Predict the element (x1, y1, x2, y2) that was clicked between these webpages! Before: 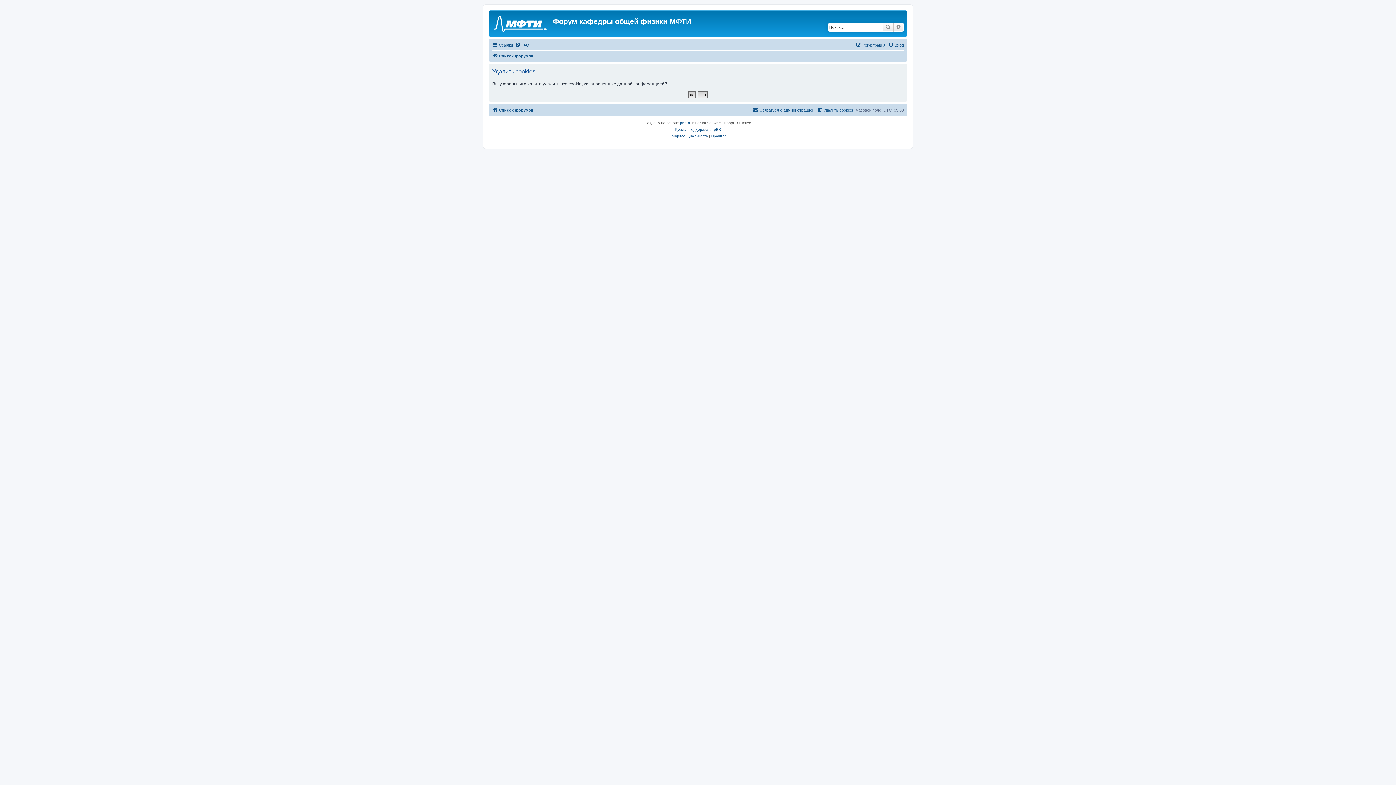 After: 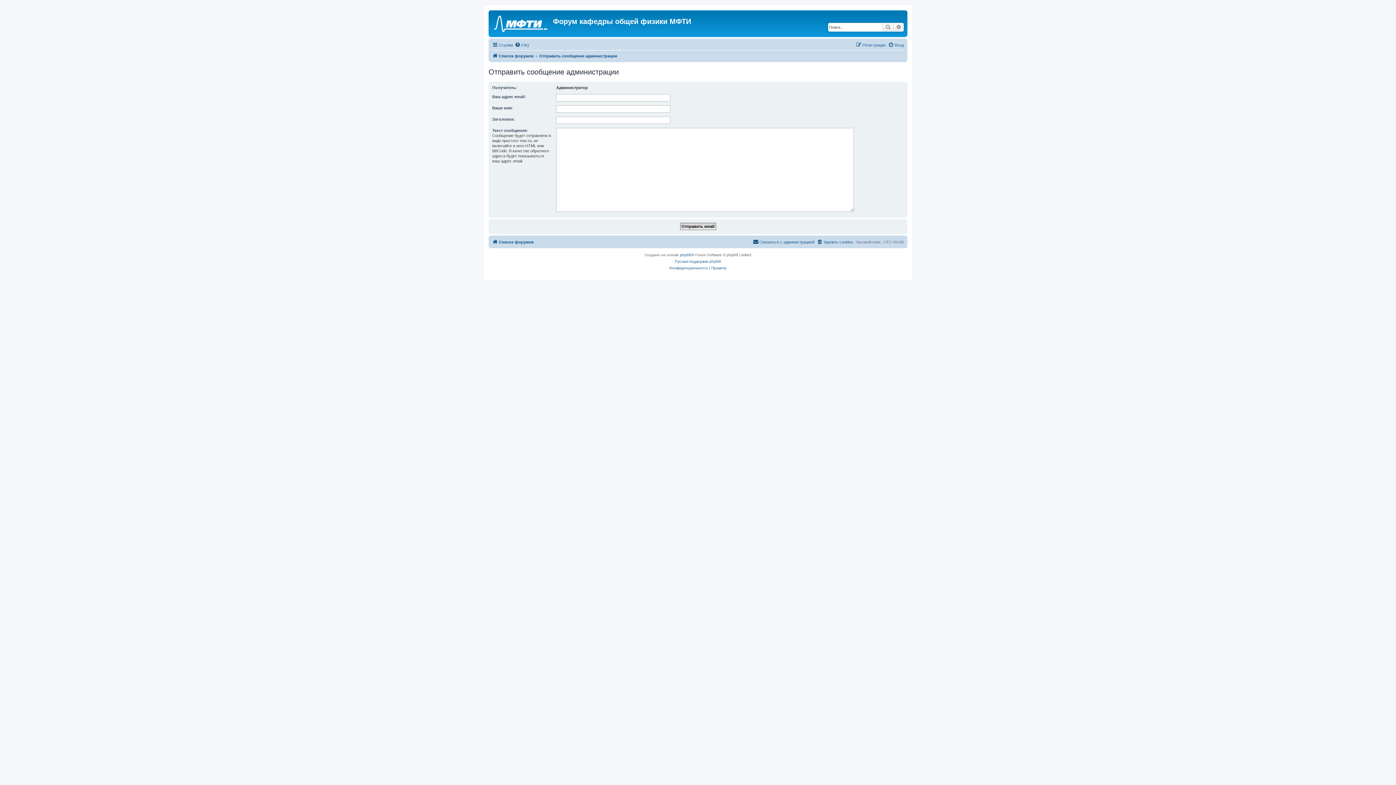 Action: label: Связаться с администрацией bbox: (753, 105, 814, 114)